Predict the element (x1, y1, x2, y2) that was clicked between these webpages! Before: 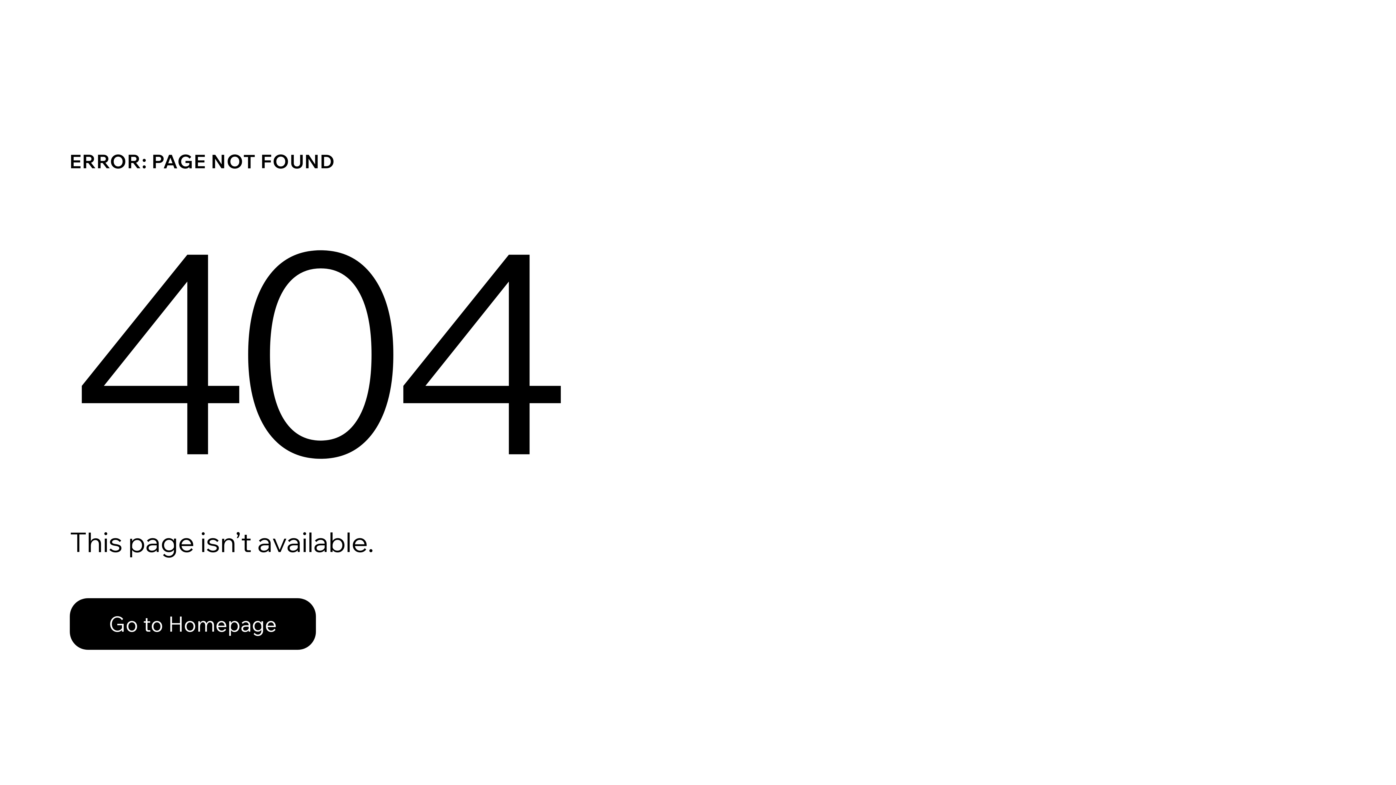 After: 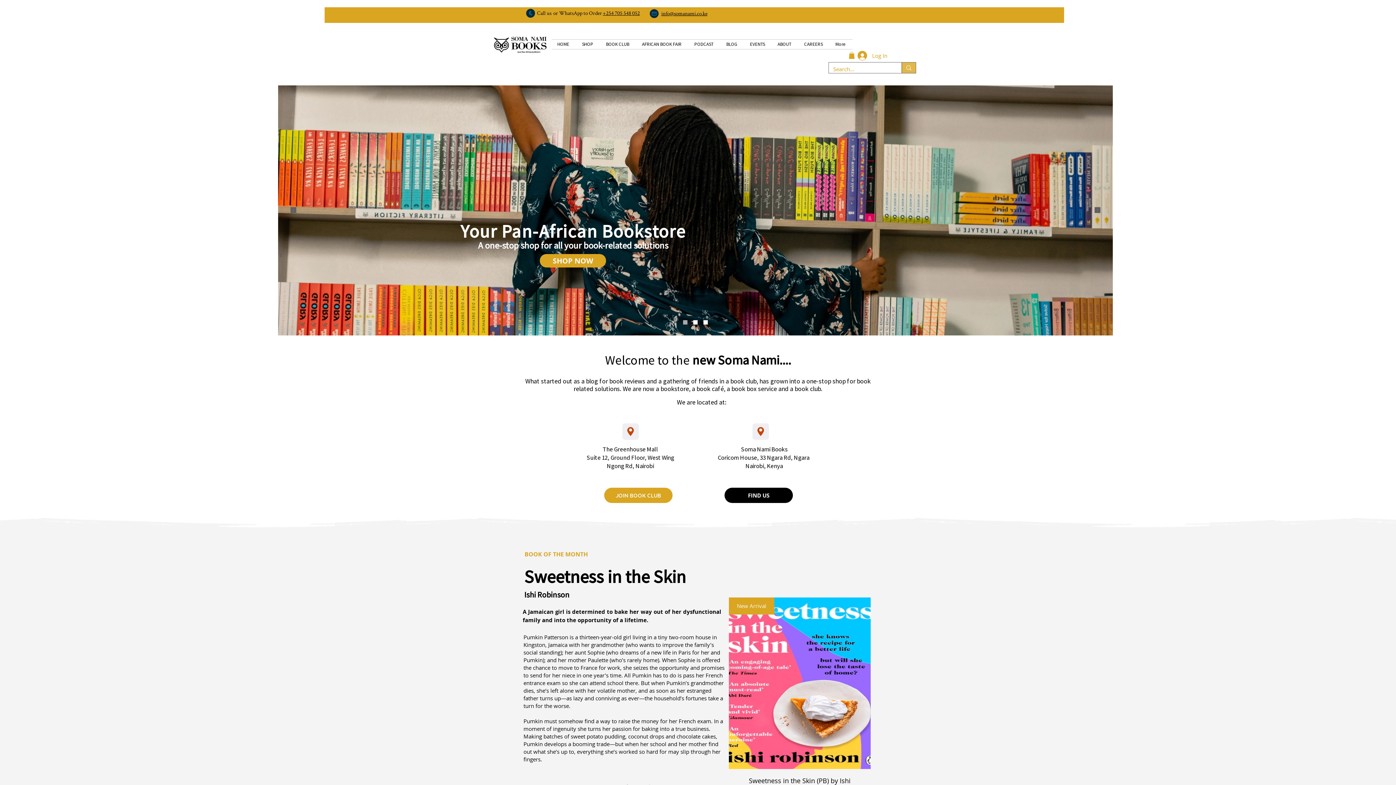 Action: label: Go to Homepage bbox: (69, 582, 768, 659)